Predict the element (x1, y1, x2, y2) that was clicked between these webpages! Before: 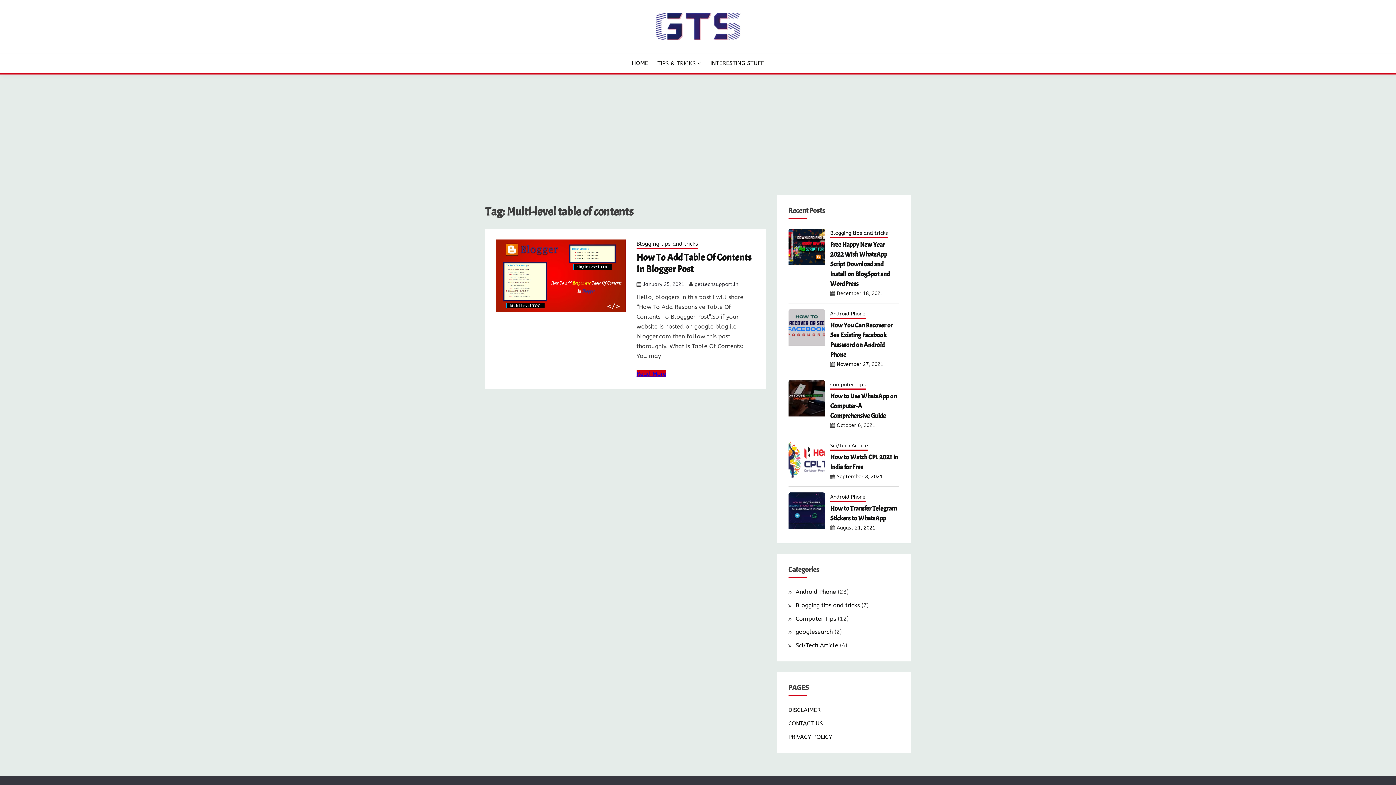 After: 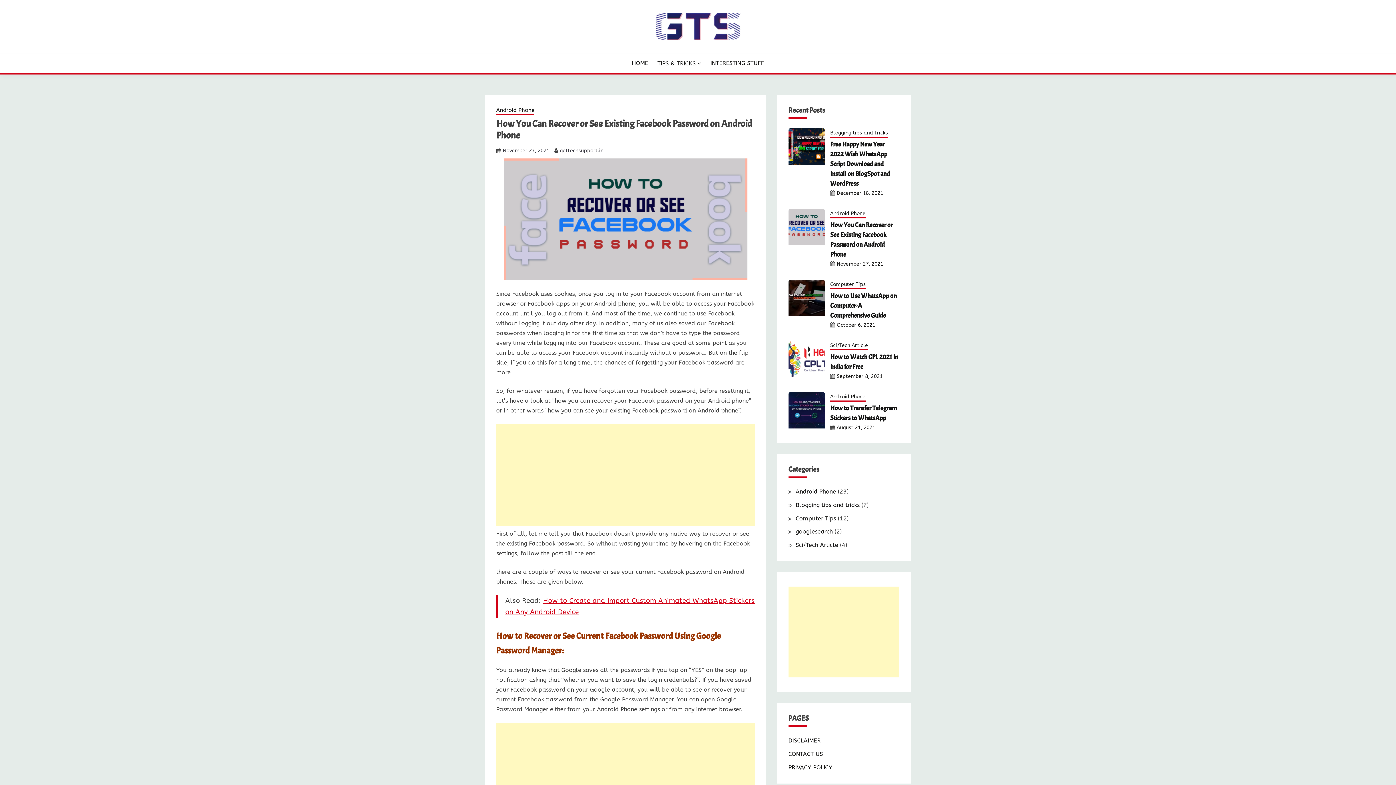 Action: bbox: (788, 309, 824, 345)